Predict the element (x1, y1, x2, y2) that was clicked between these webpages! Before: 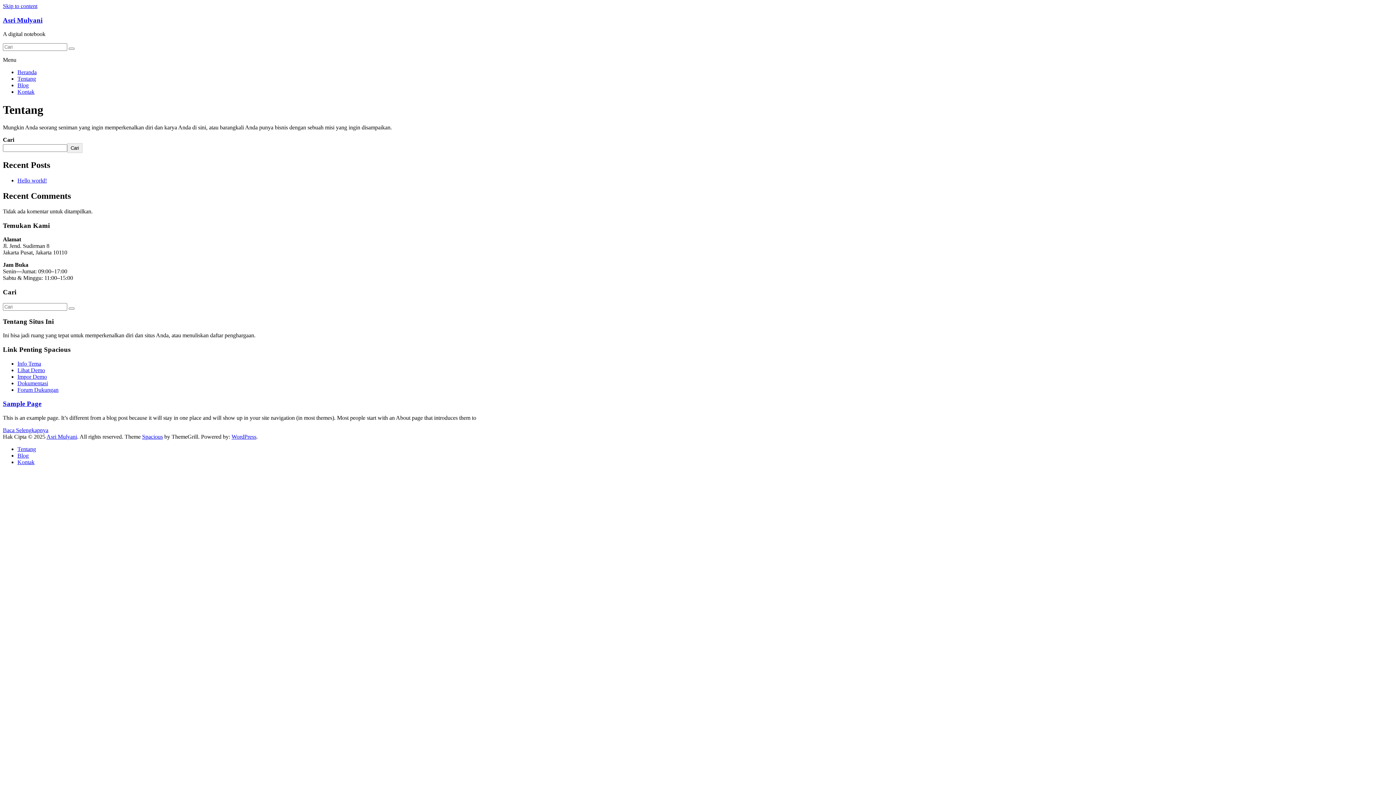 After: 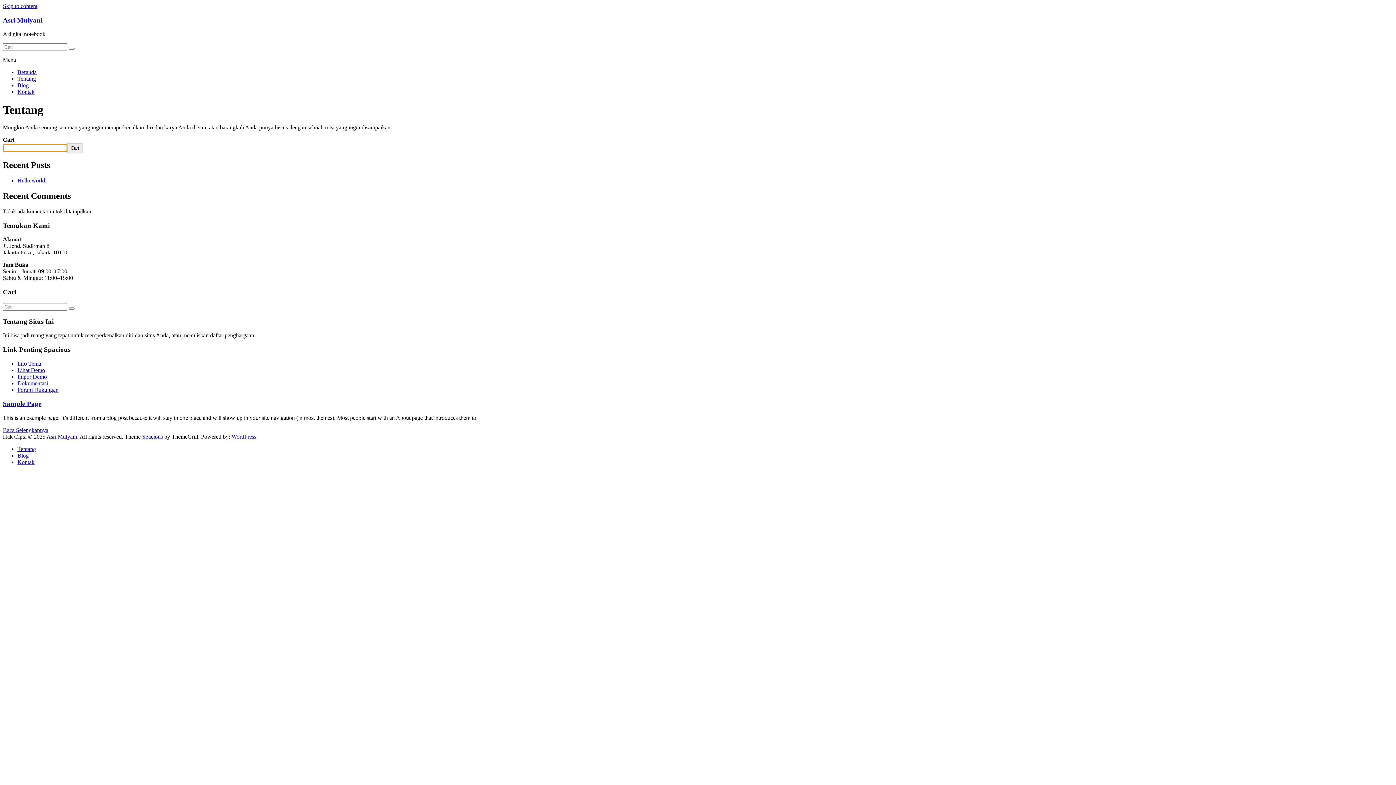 Action: bbox: (67, 143, 82, 153) label: Cari